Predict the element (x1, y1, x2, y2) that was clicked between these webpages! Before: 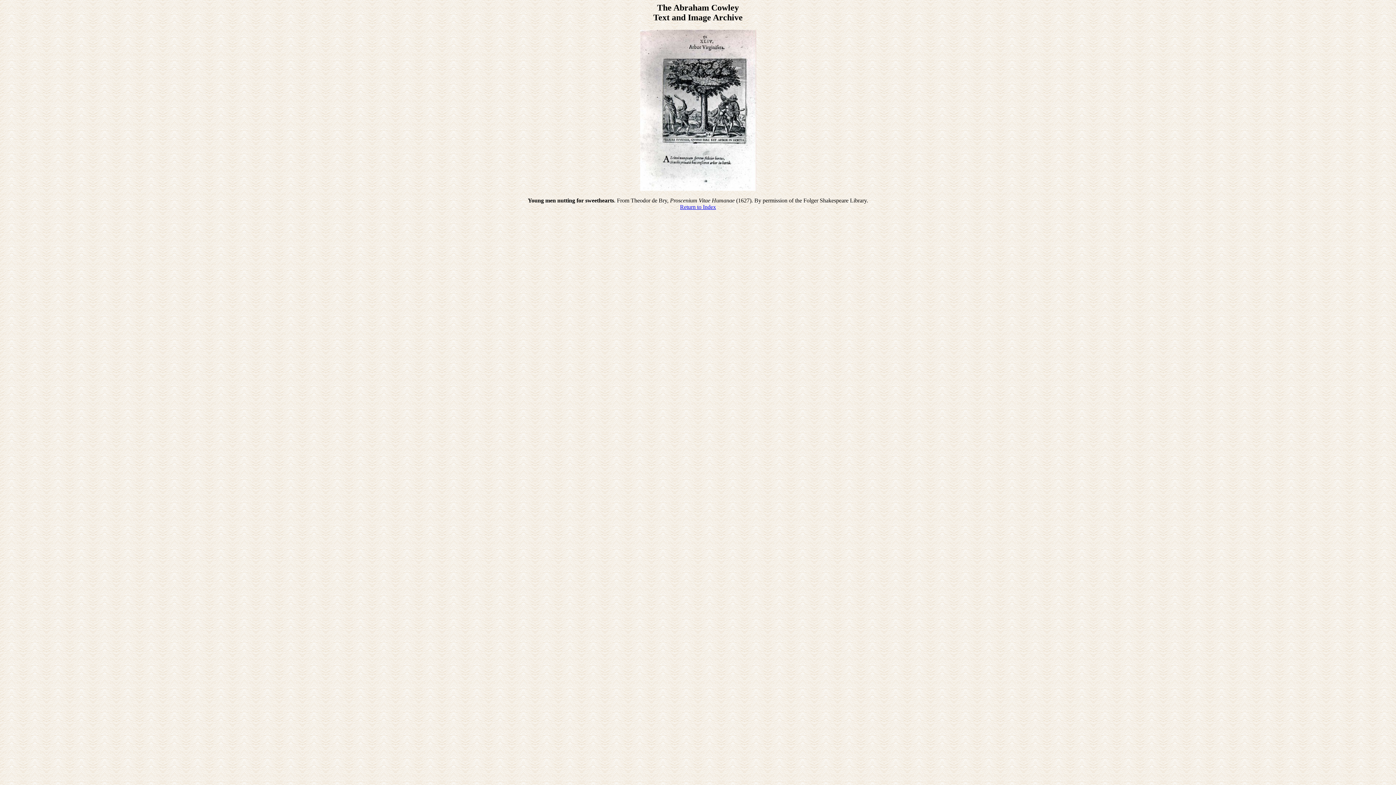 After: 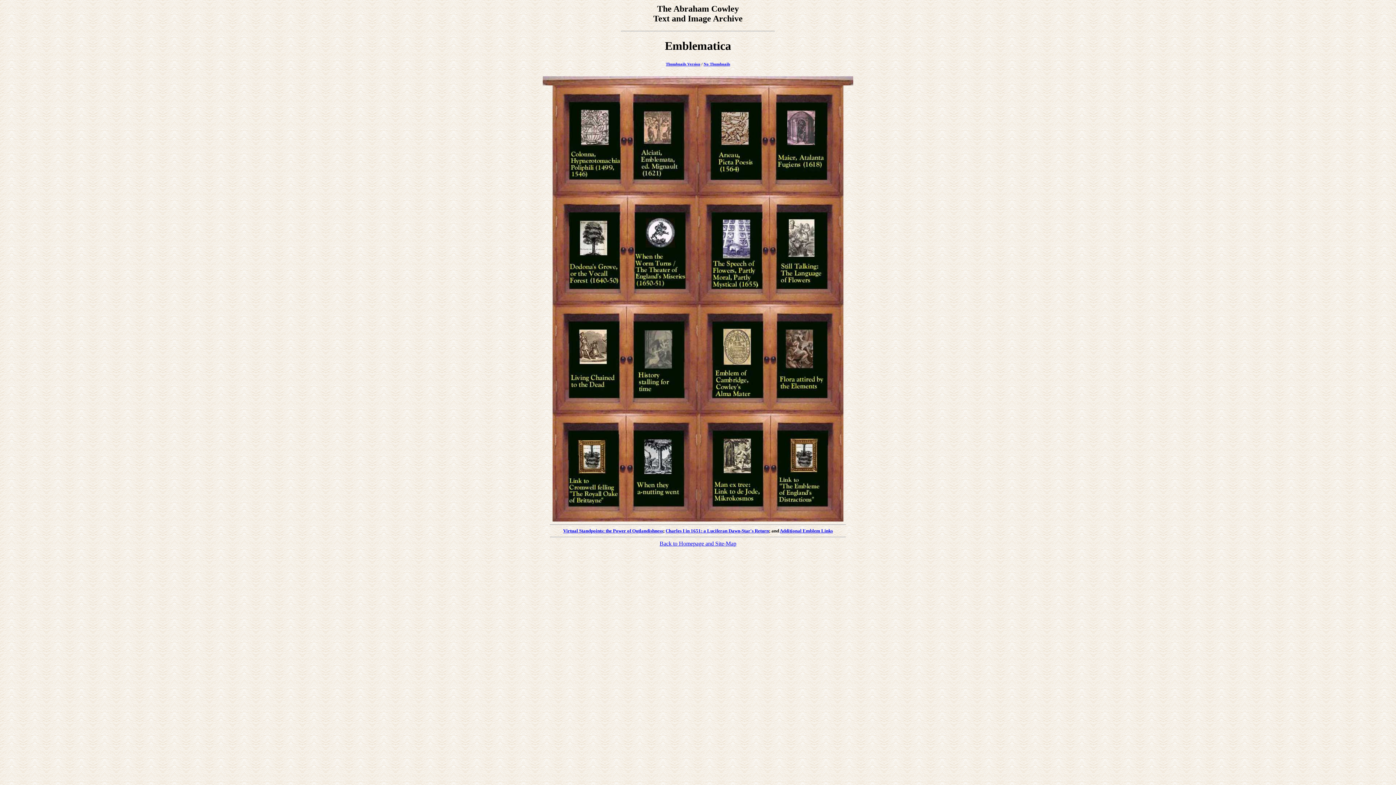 Action: bbox: (680, 203, 716, 210) label: Return to Index